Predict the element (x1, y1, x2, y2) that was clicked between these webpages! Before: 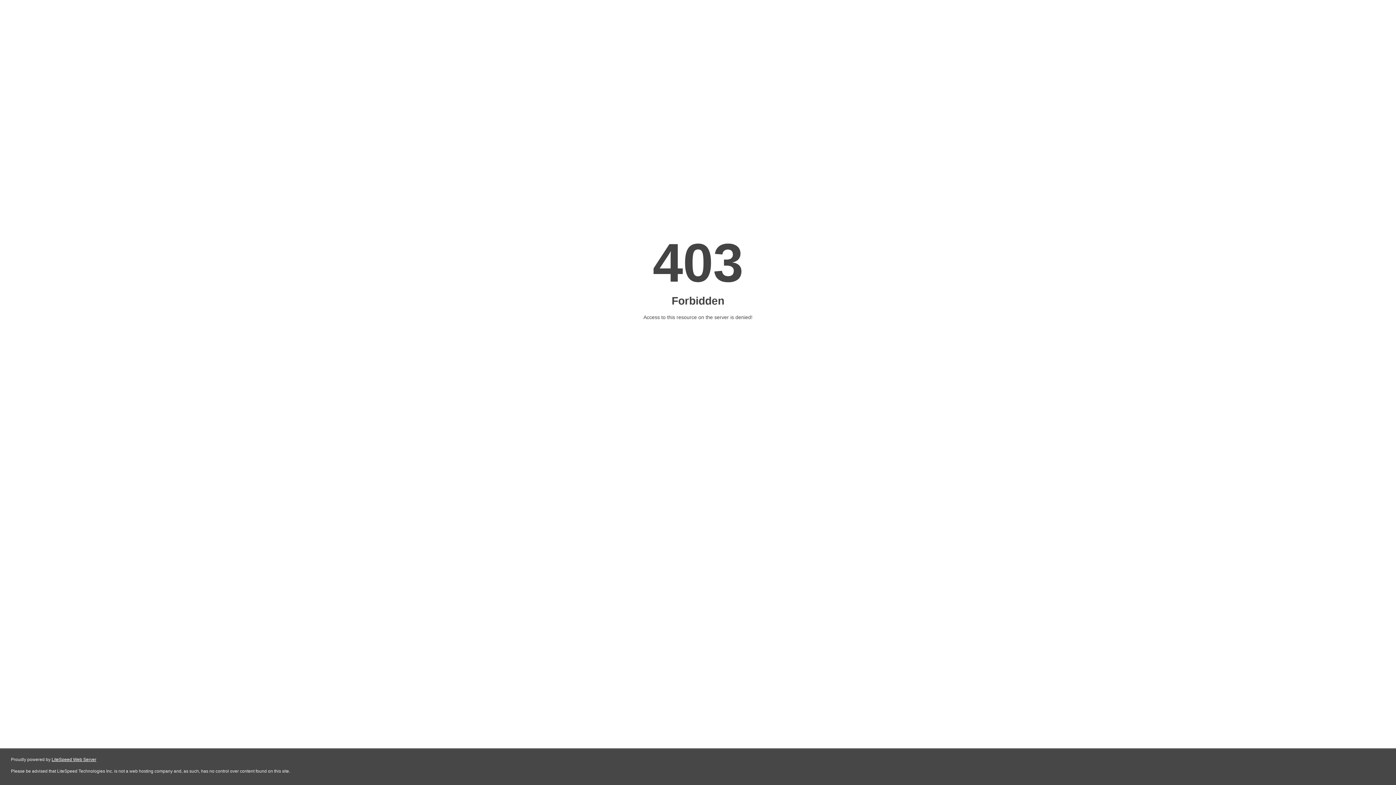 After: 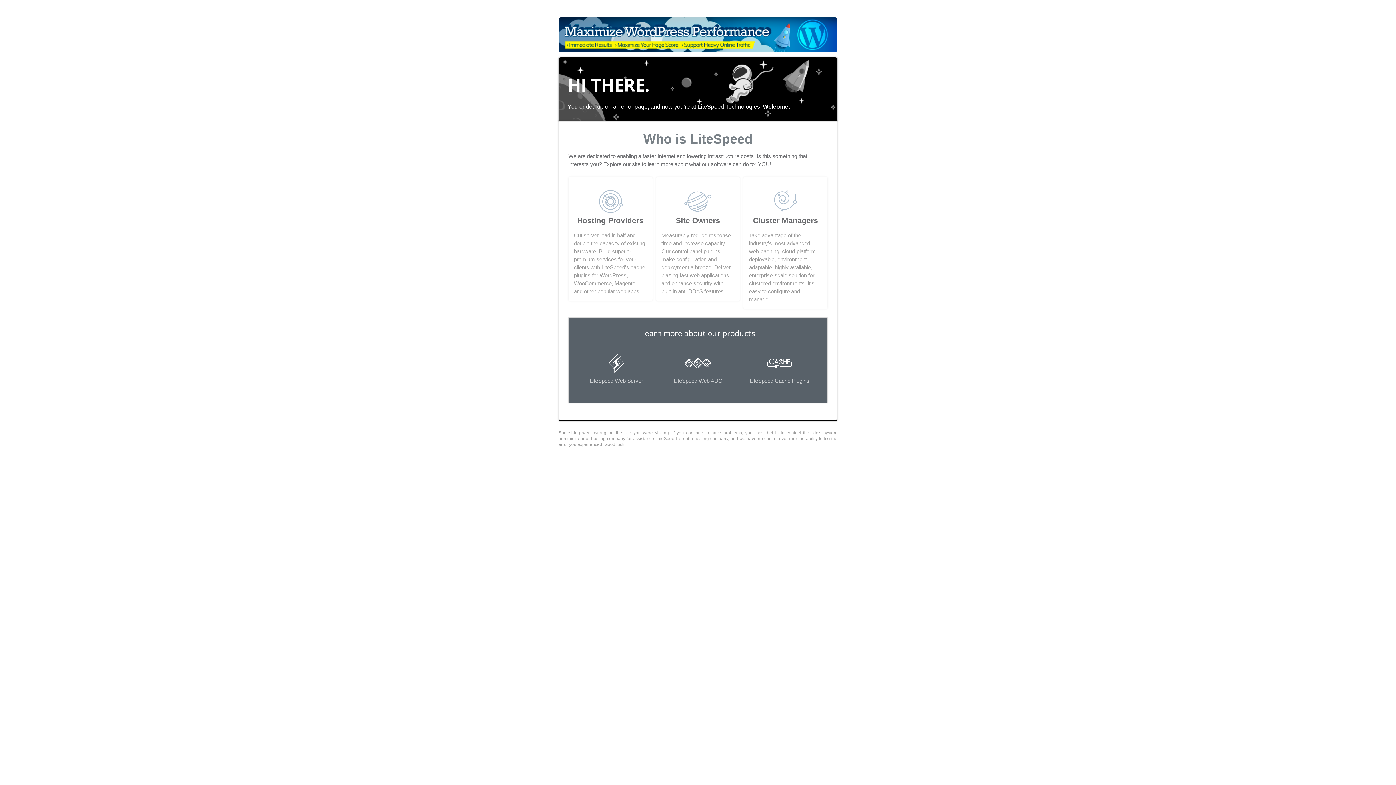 Action: bbox: (51, 757, 96, 762) label: LiteSpeed Web Server